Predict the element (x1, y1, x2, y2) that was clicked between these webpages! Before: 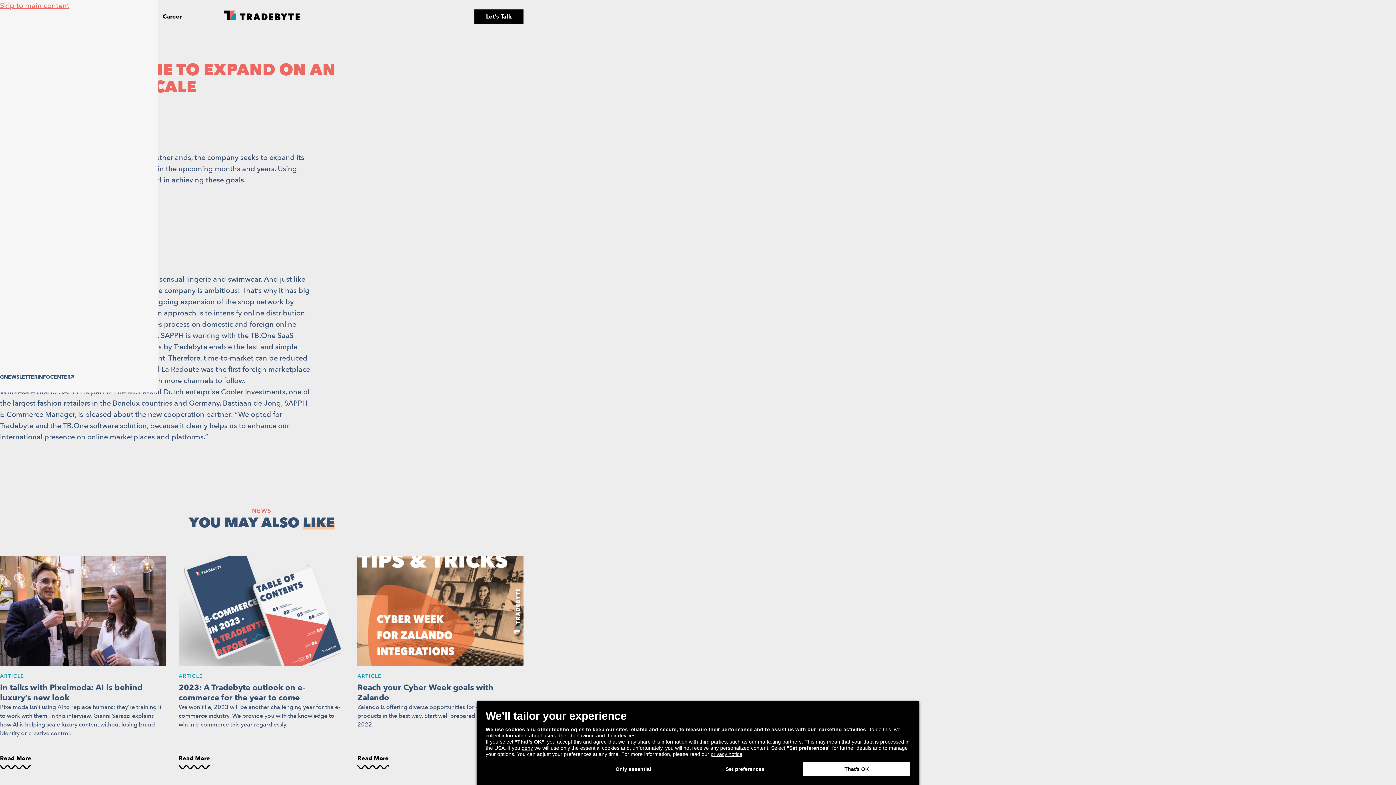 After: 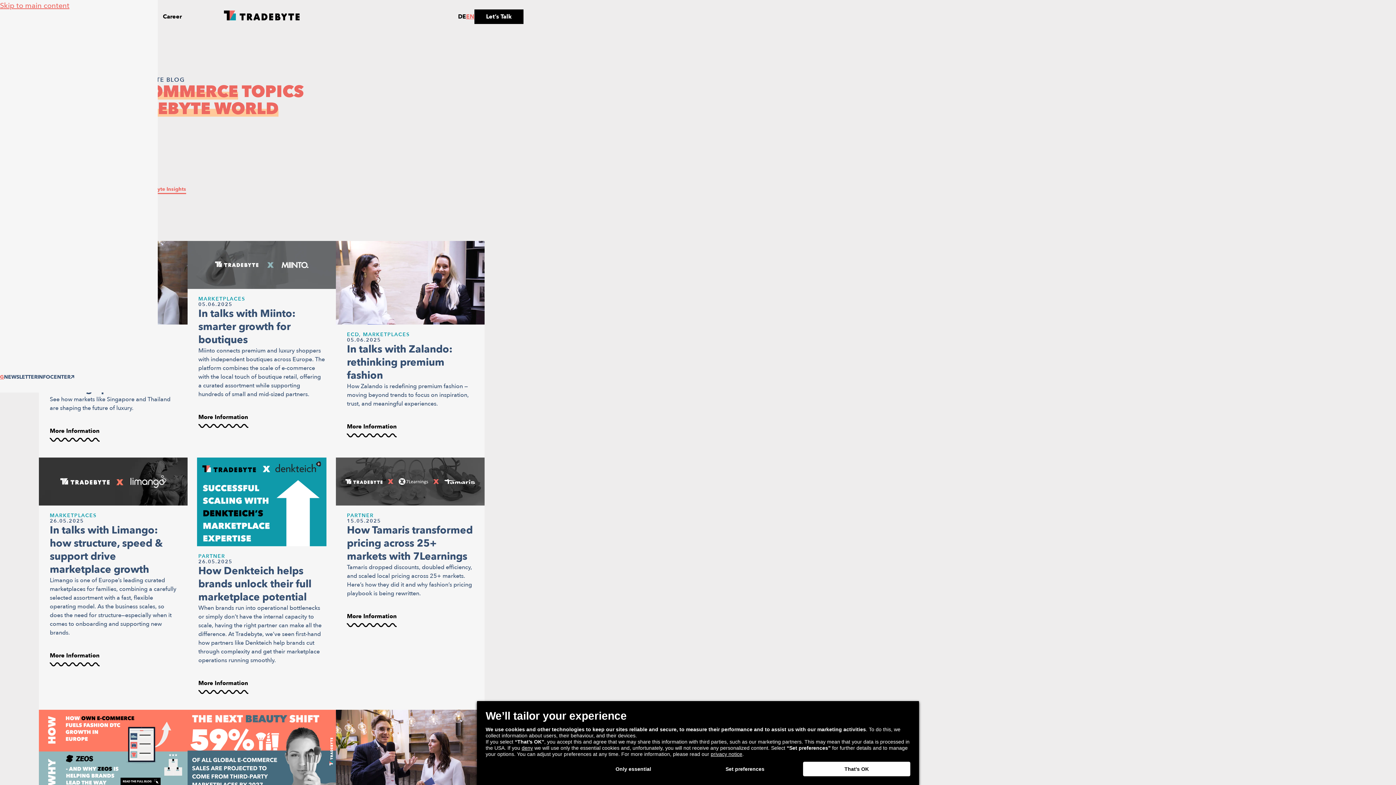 Action: bbox: (0, 50, 67, 61) label: Back to Main Blog